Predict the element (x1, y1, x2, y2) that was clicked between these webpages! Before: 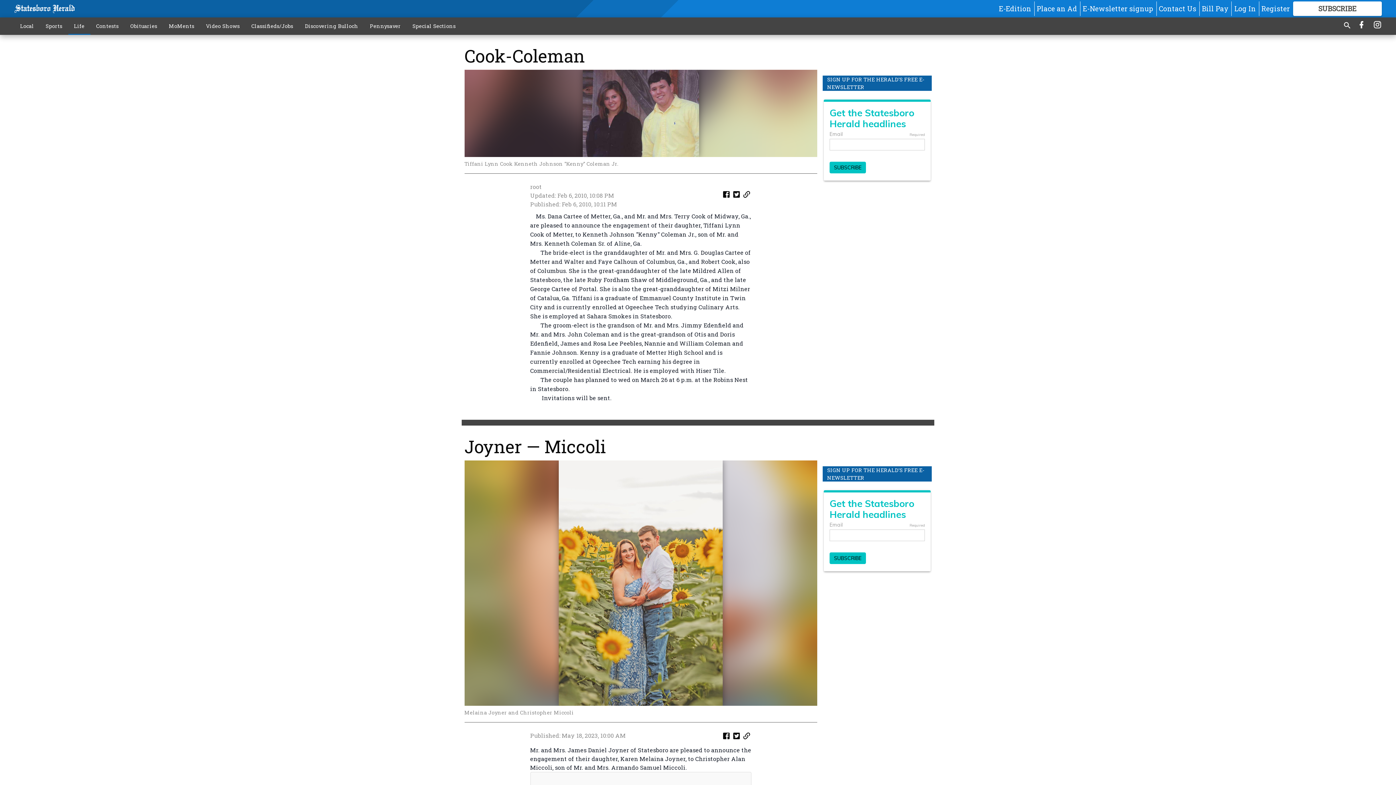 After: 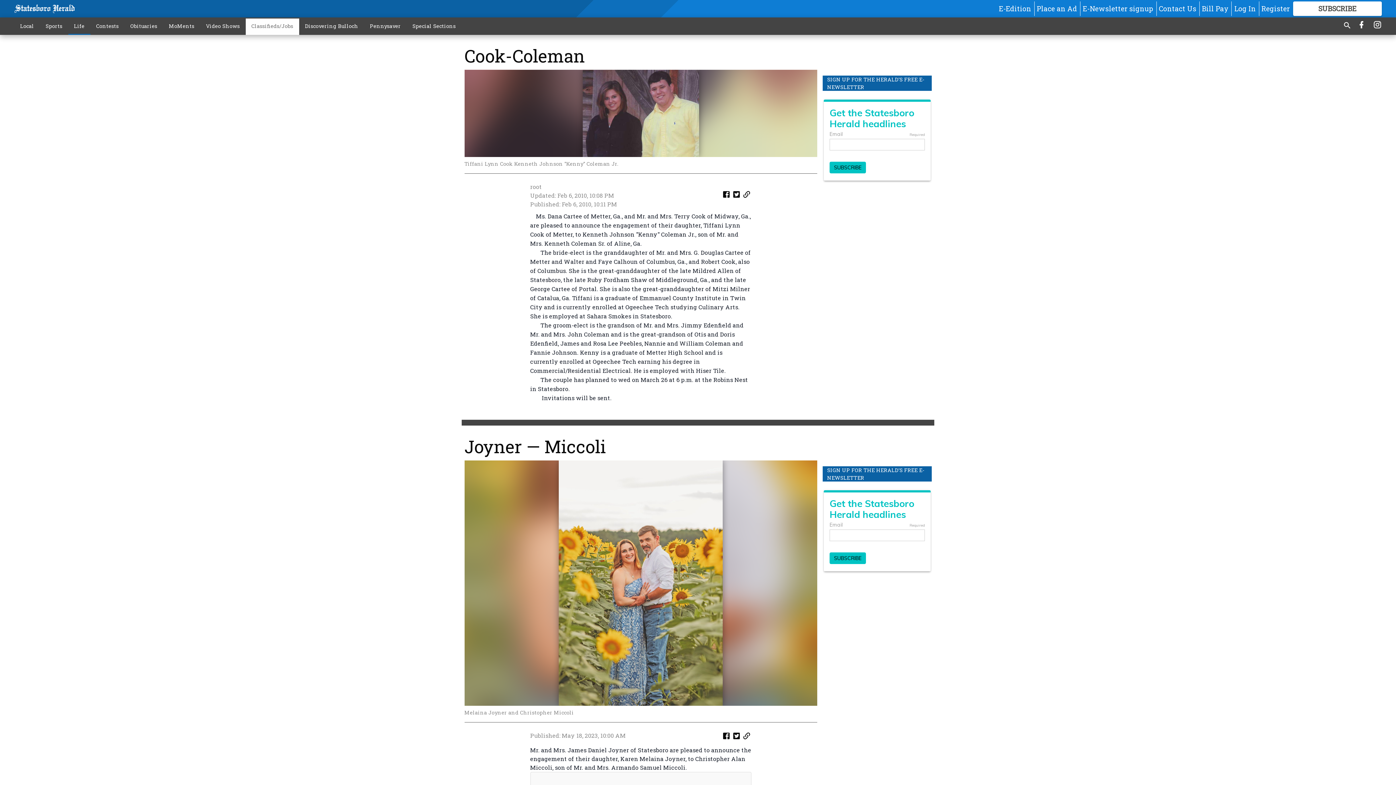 Action: label: Classifieds/Jobs bbox: (245, 18, 299, 33)